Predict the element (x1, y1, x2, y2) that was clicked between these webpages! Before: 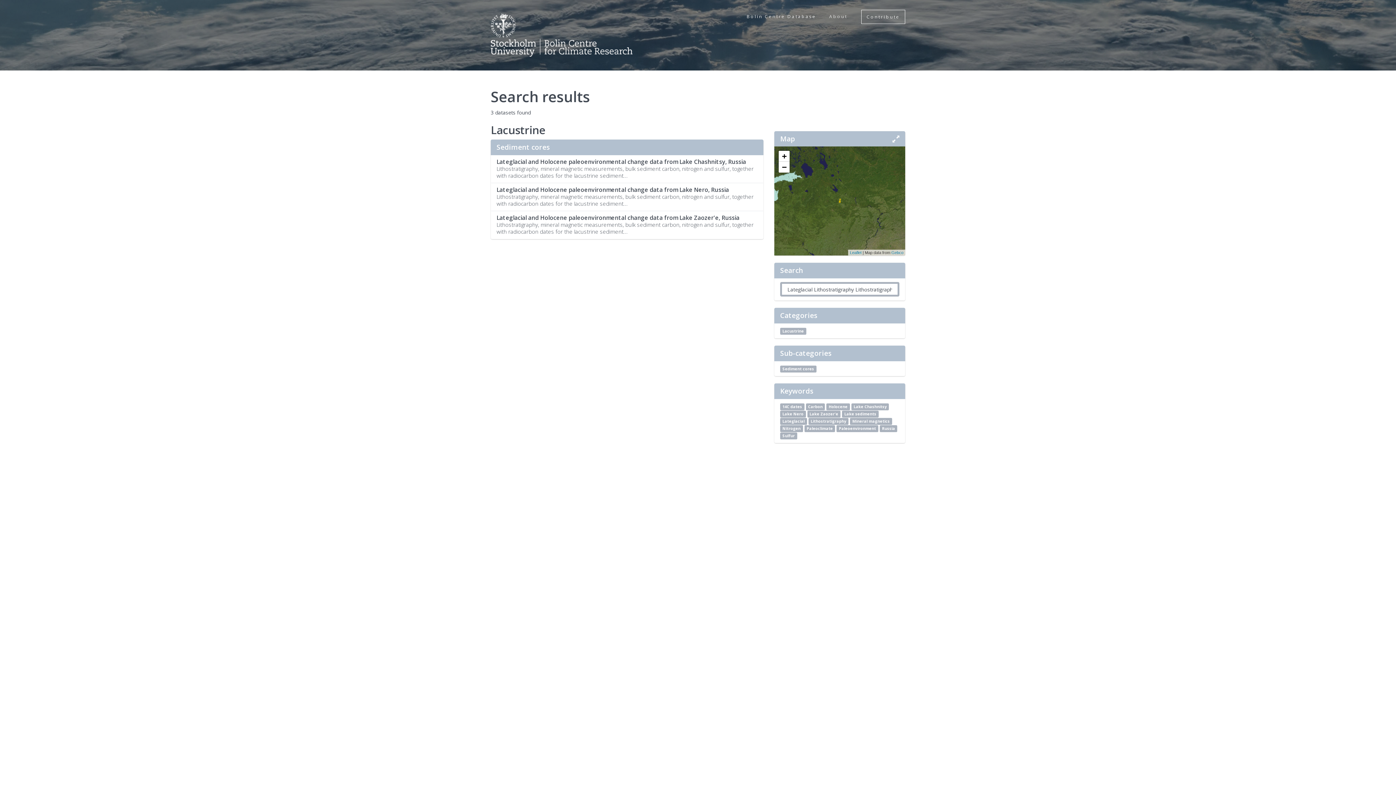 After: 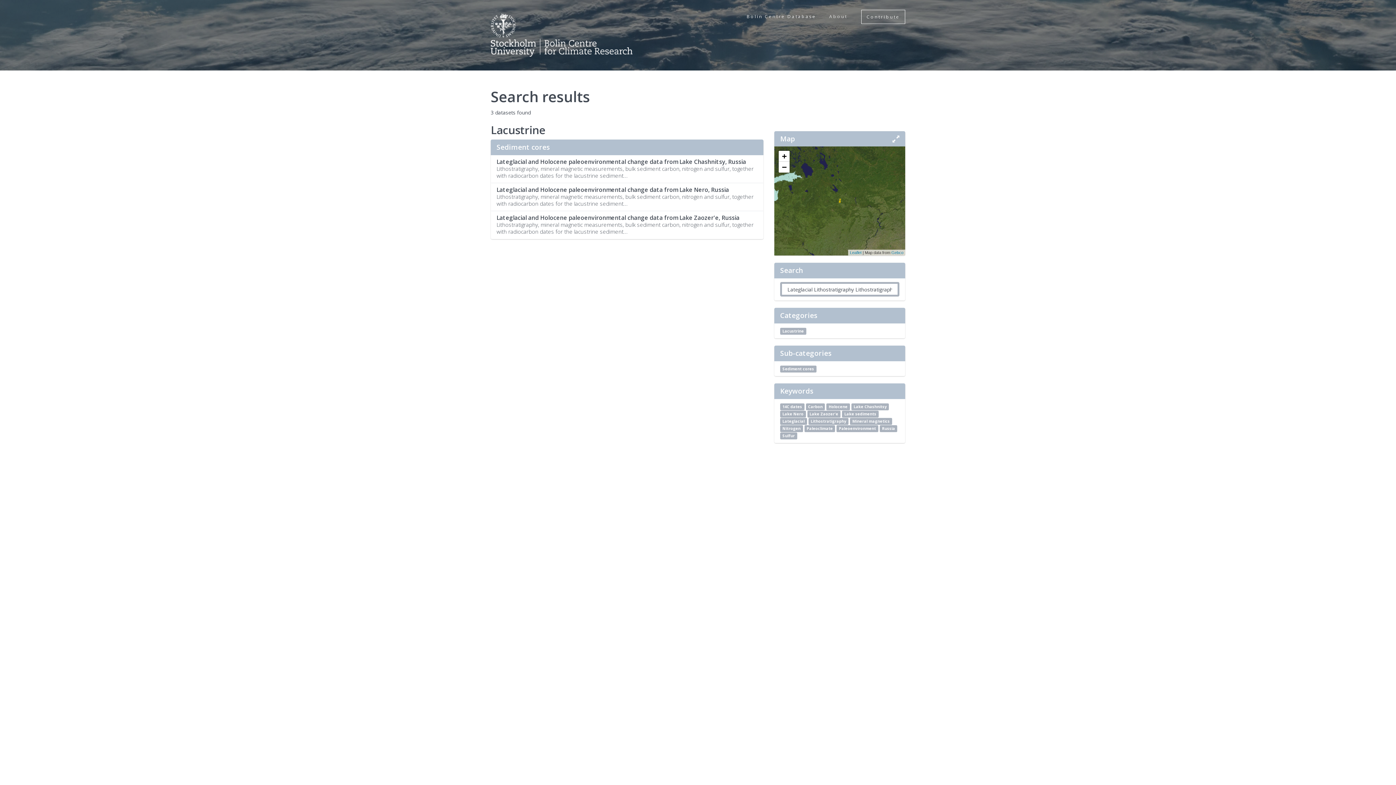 Action: bbox: (842, 410, 878, 417) label: Lake sediments